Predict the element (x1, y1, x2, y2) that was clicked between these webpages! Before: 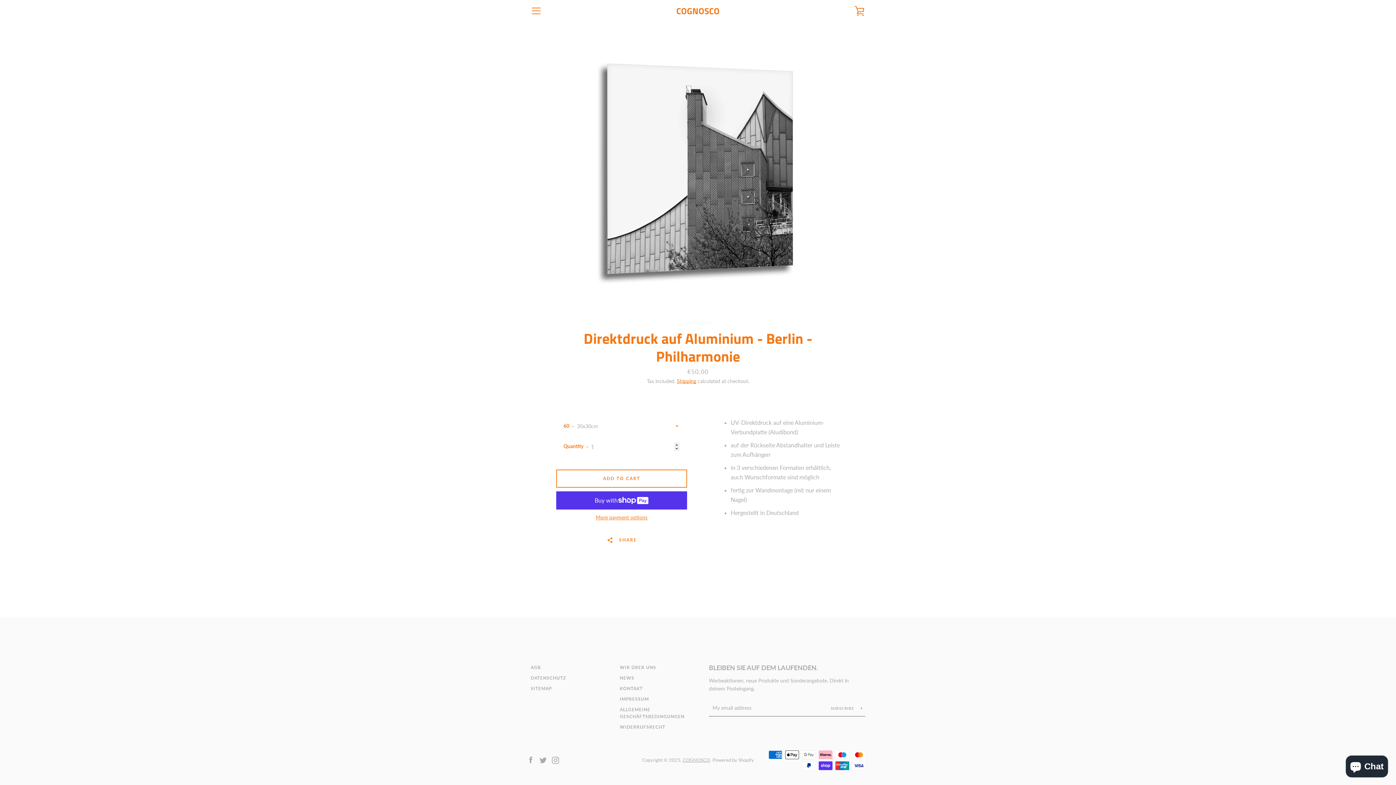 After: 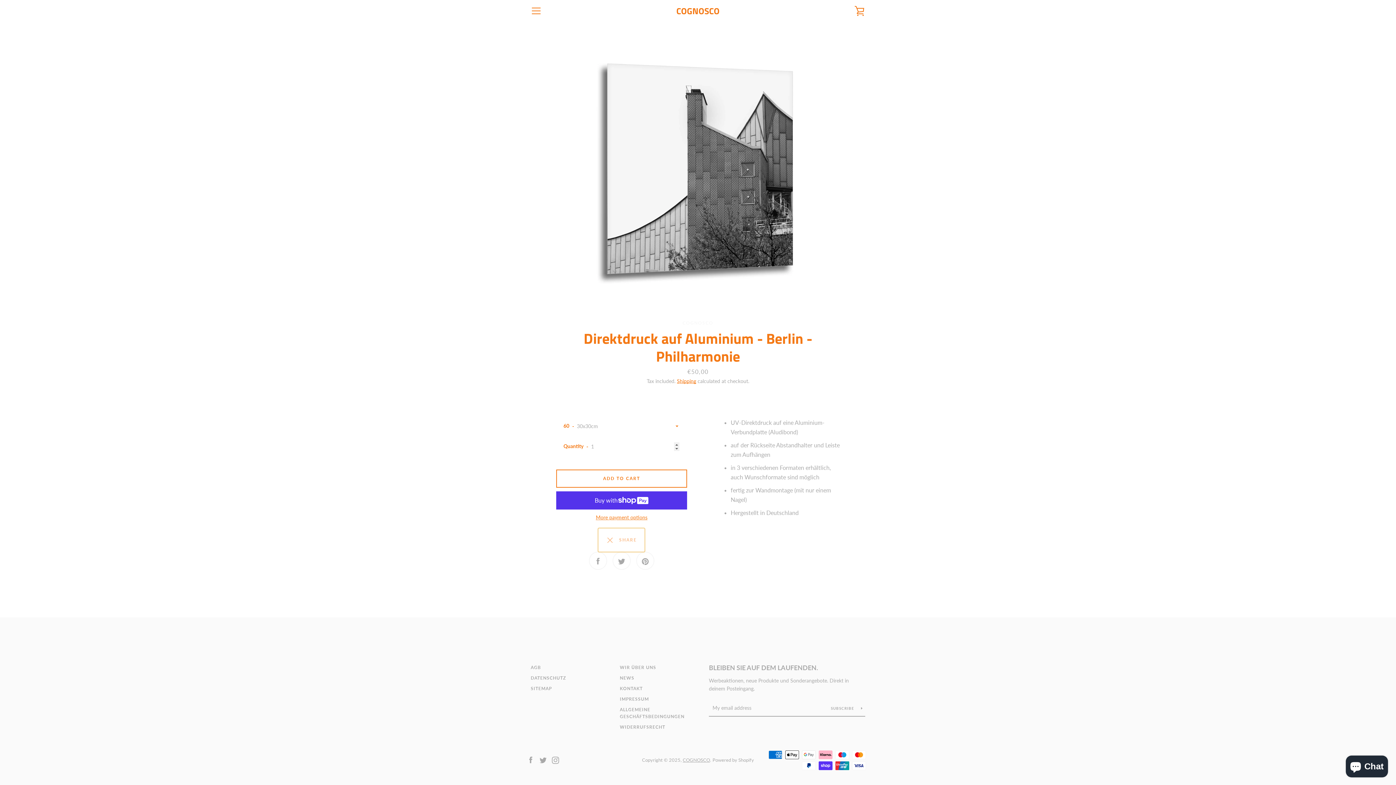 Action: bbox: (598, 528, 645, 552) label:   SHARE